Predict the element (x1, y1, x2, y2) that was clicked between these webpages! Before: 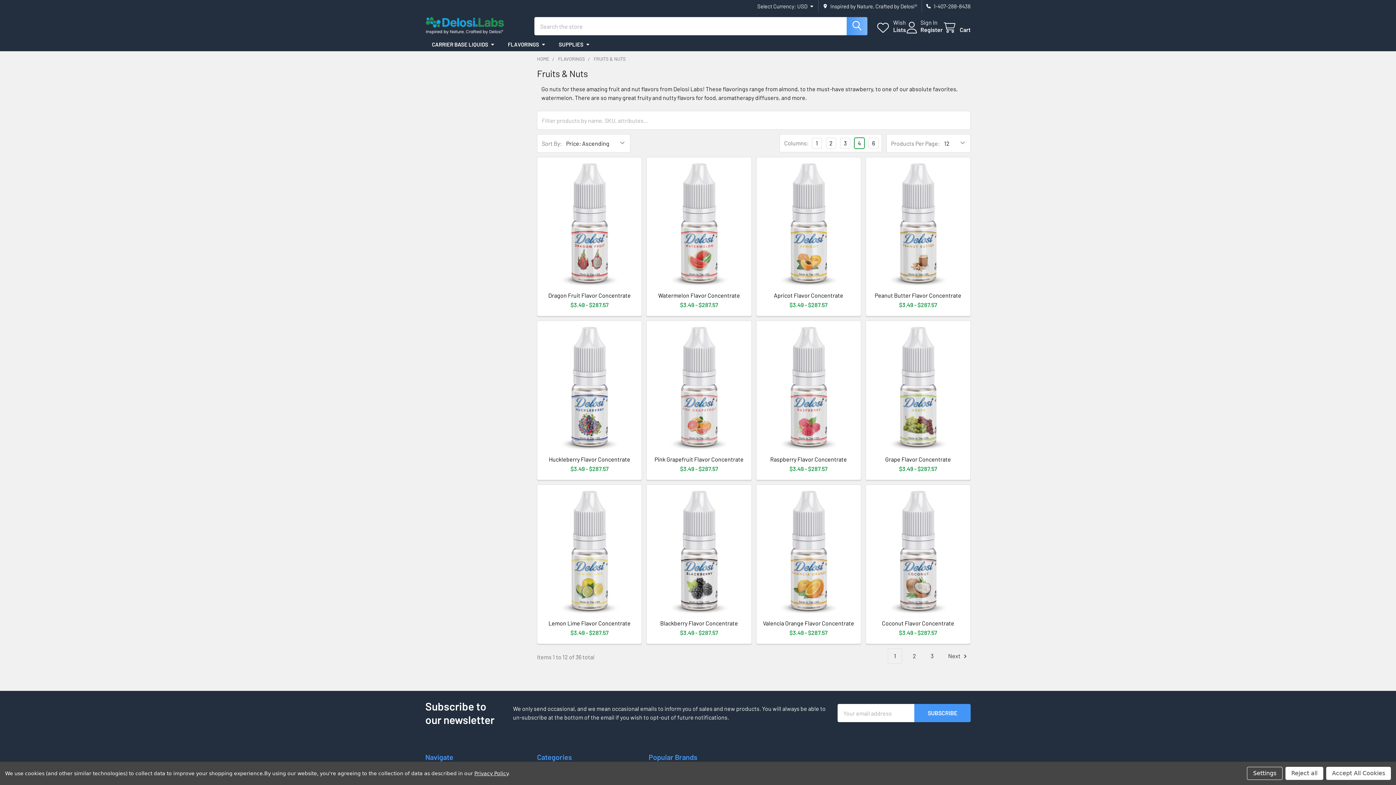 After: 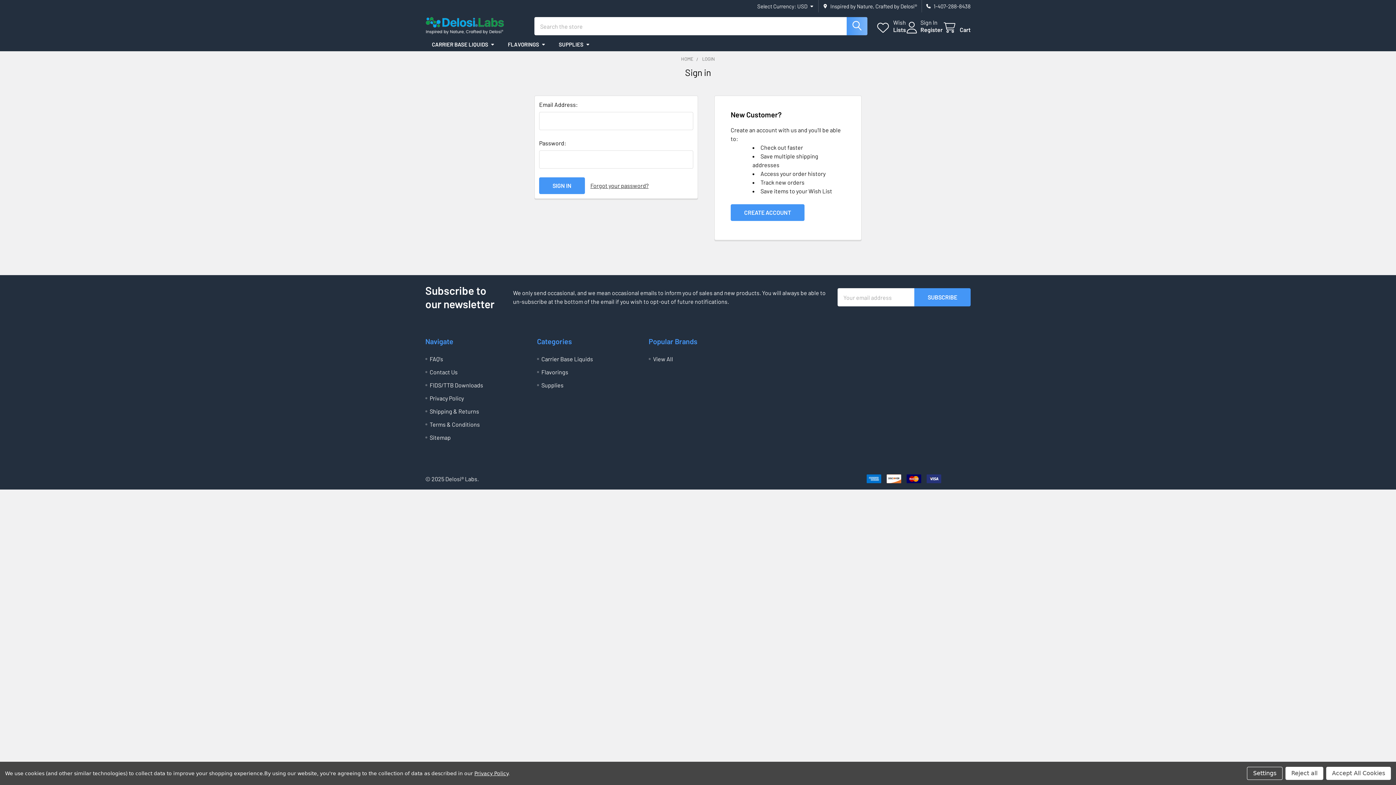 Action: label: Wish
Lists bbox: (876, 18, 906, 33)